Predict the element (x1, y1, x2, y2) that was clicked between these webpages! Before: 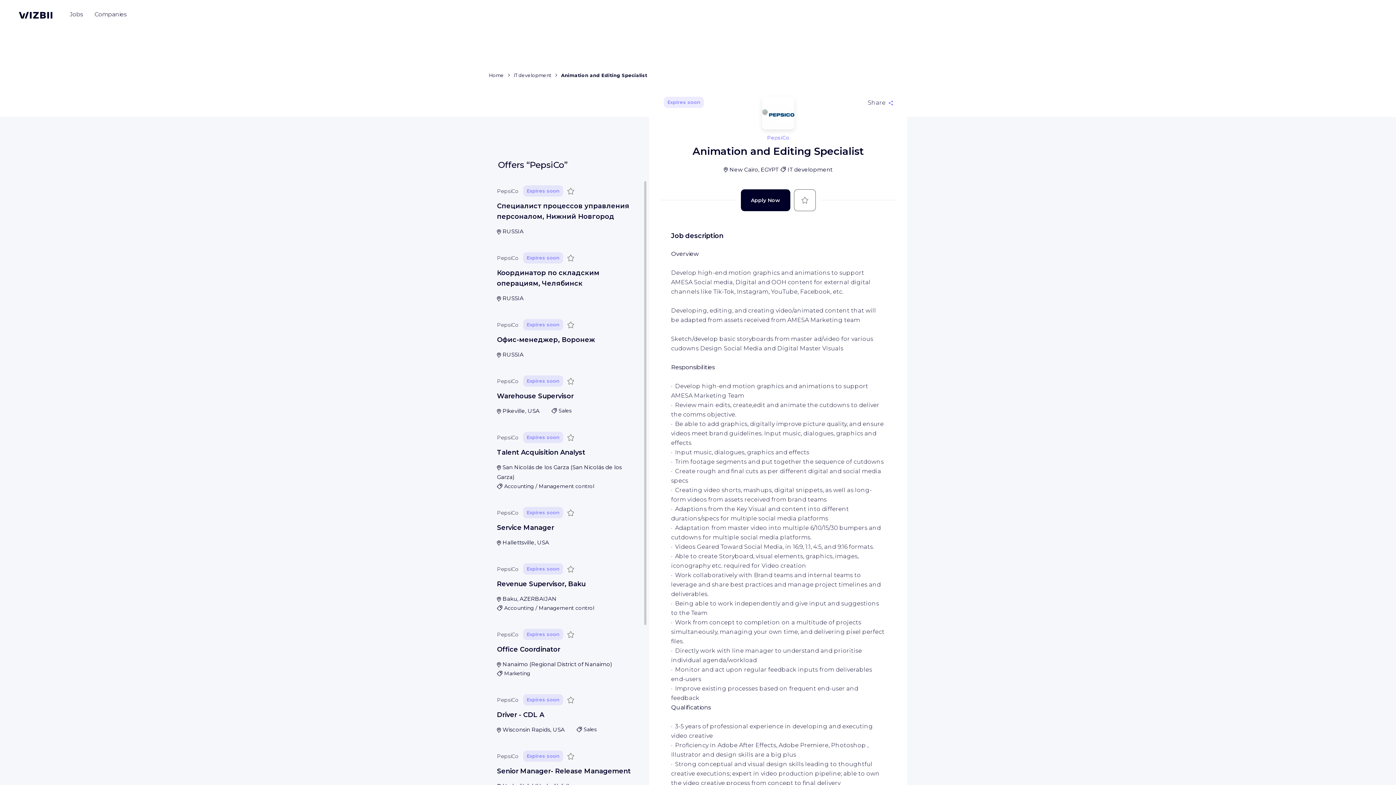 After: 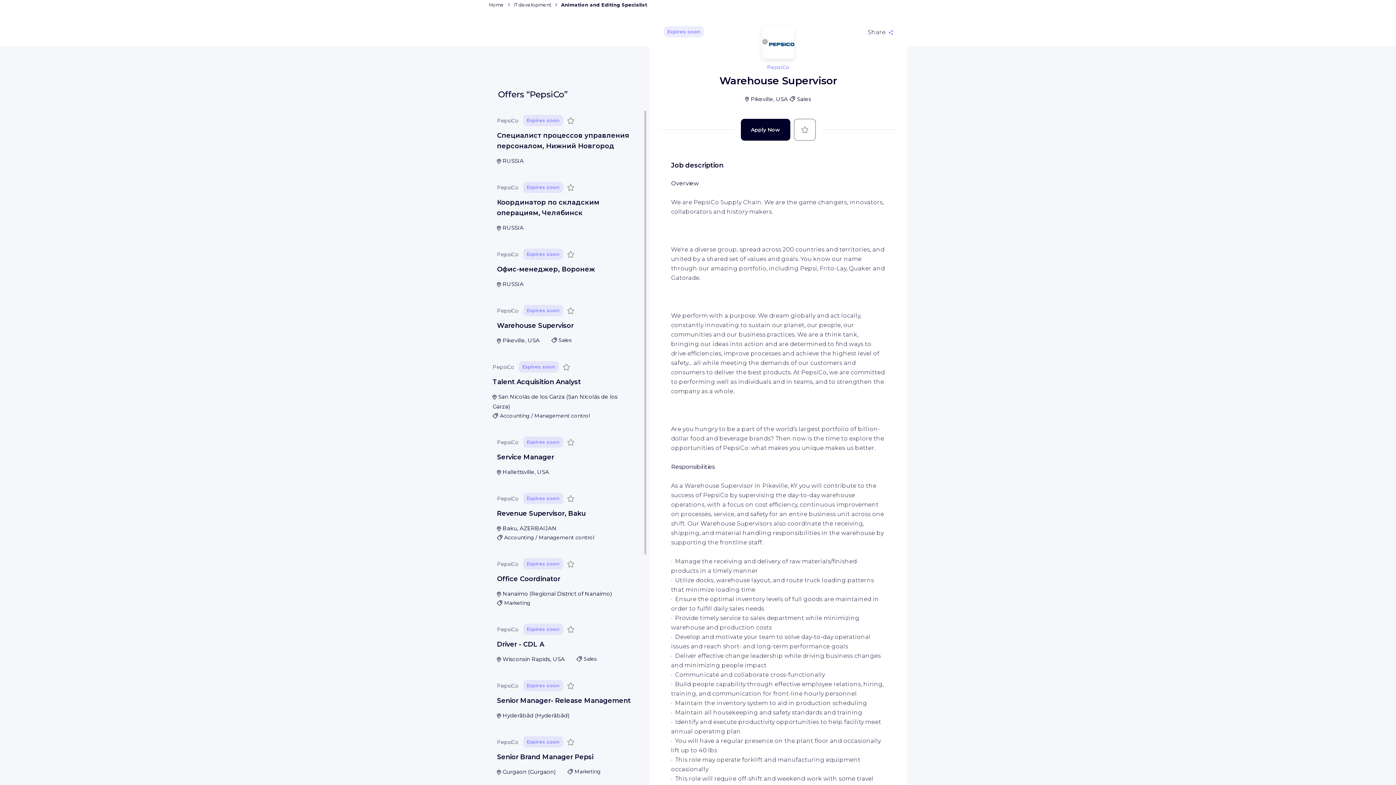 Action: label: Warehouse Supervisor bbox: (497, 392, 573, 400)